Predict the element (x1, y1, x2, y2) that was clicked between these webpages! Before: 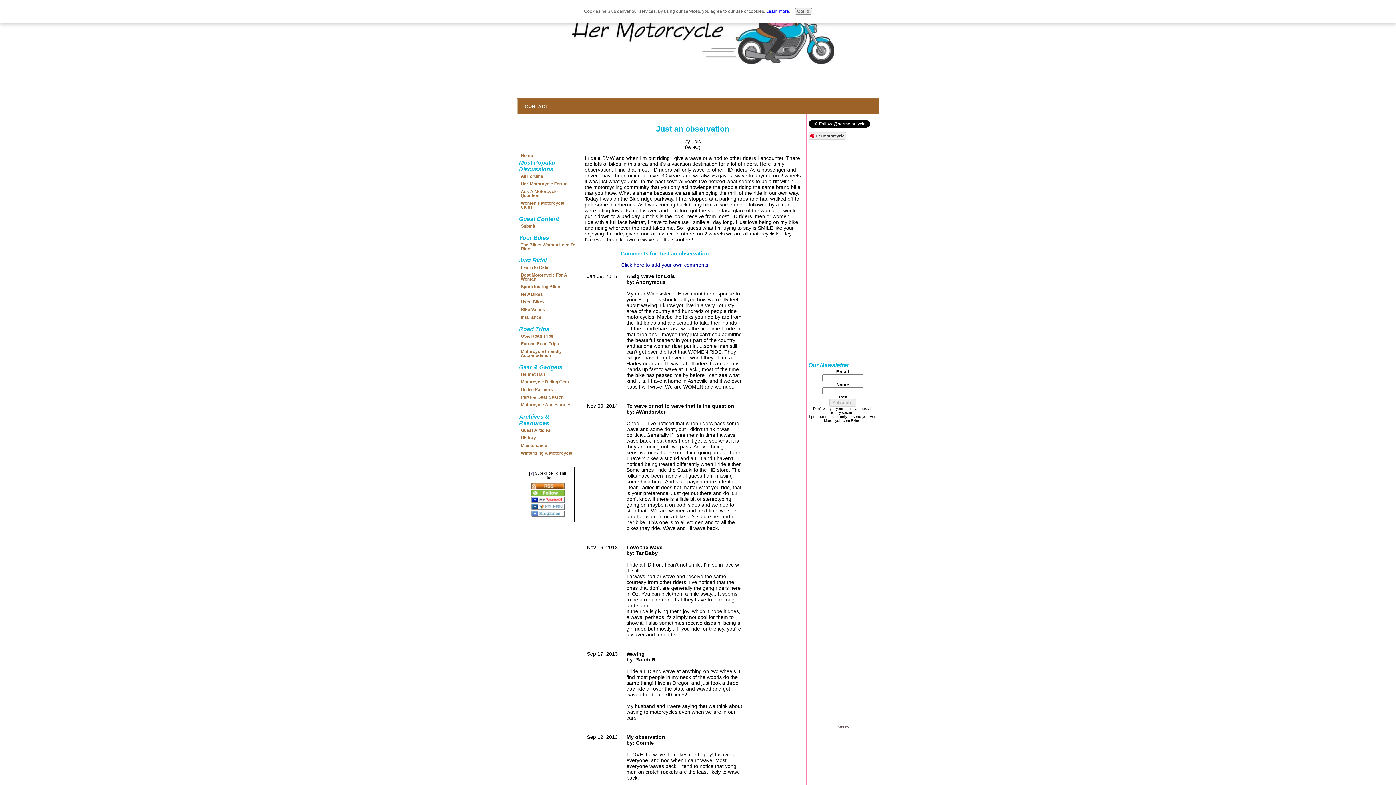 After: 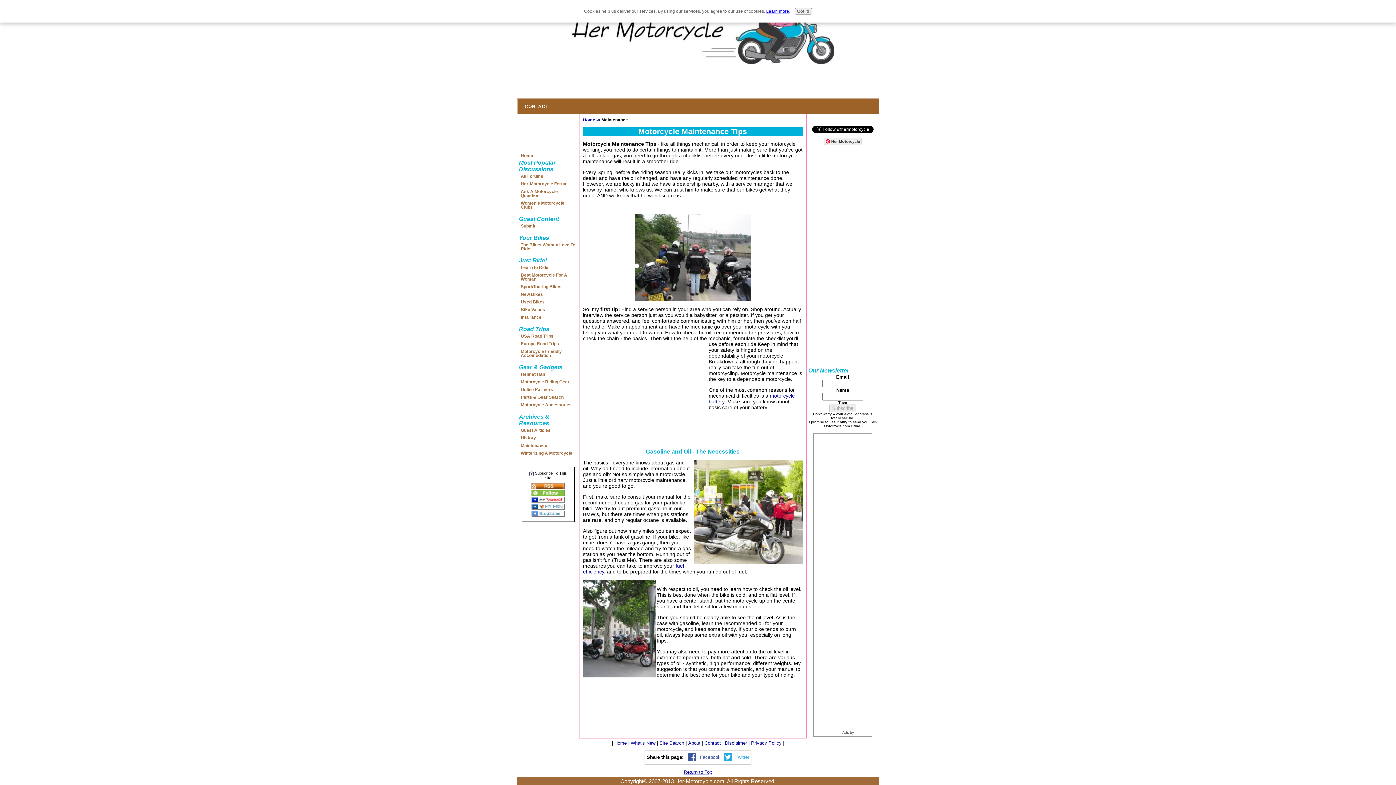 Action: label: Maintenance bbox: (519, 442, 577, 449)